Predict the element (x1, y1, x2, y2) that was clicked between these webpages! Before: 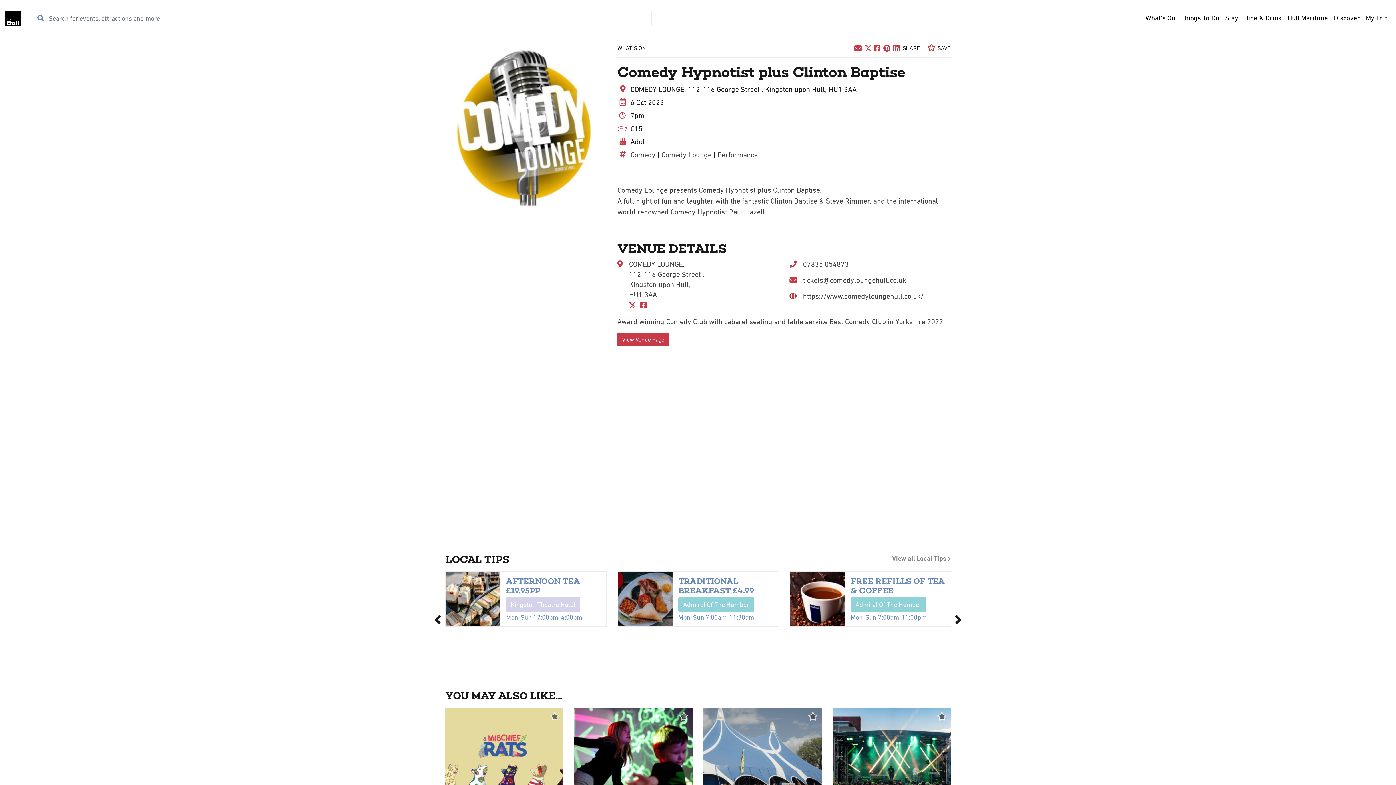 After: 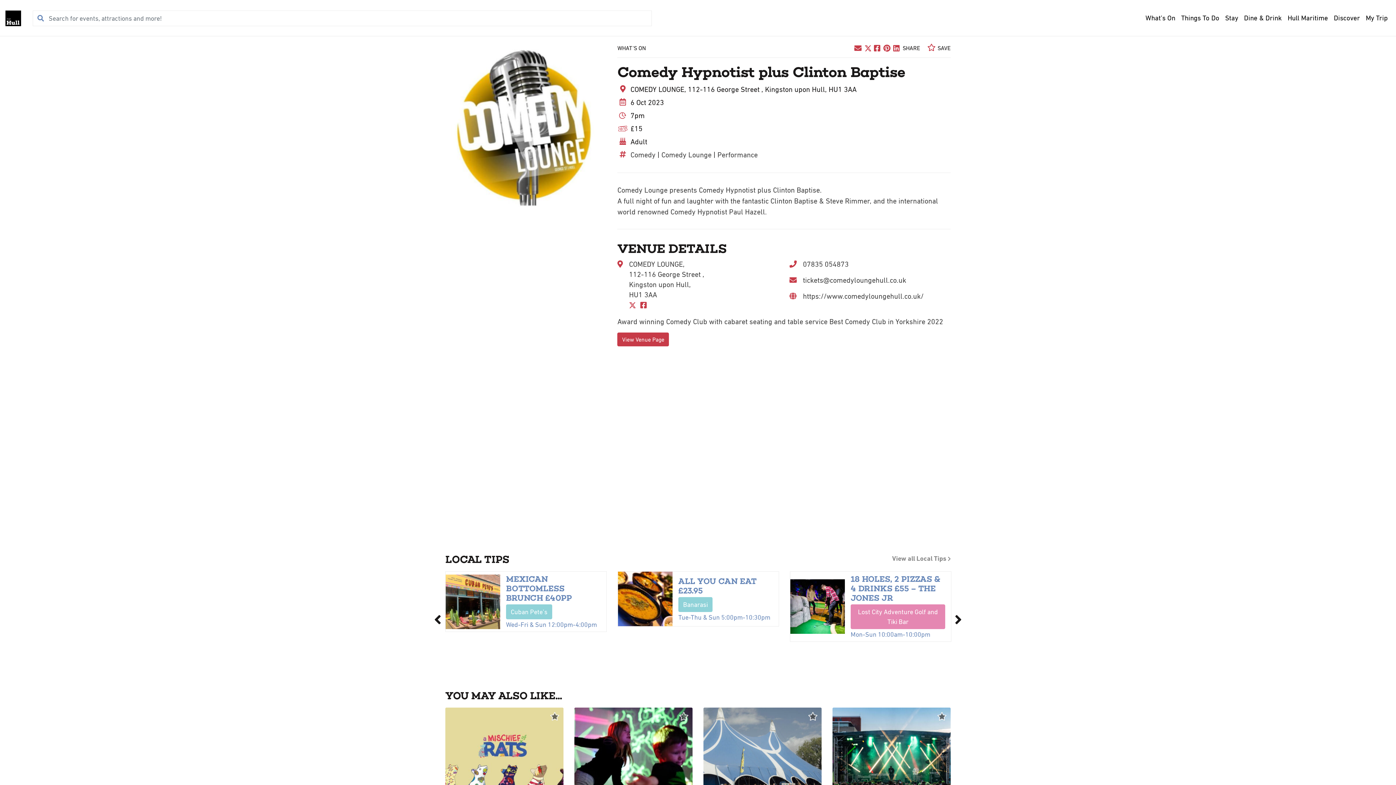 Action: bbox: (640, 301, 647, 309)